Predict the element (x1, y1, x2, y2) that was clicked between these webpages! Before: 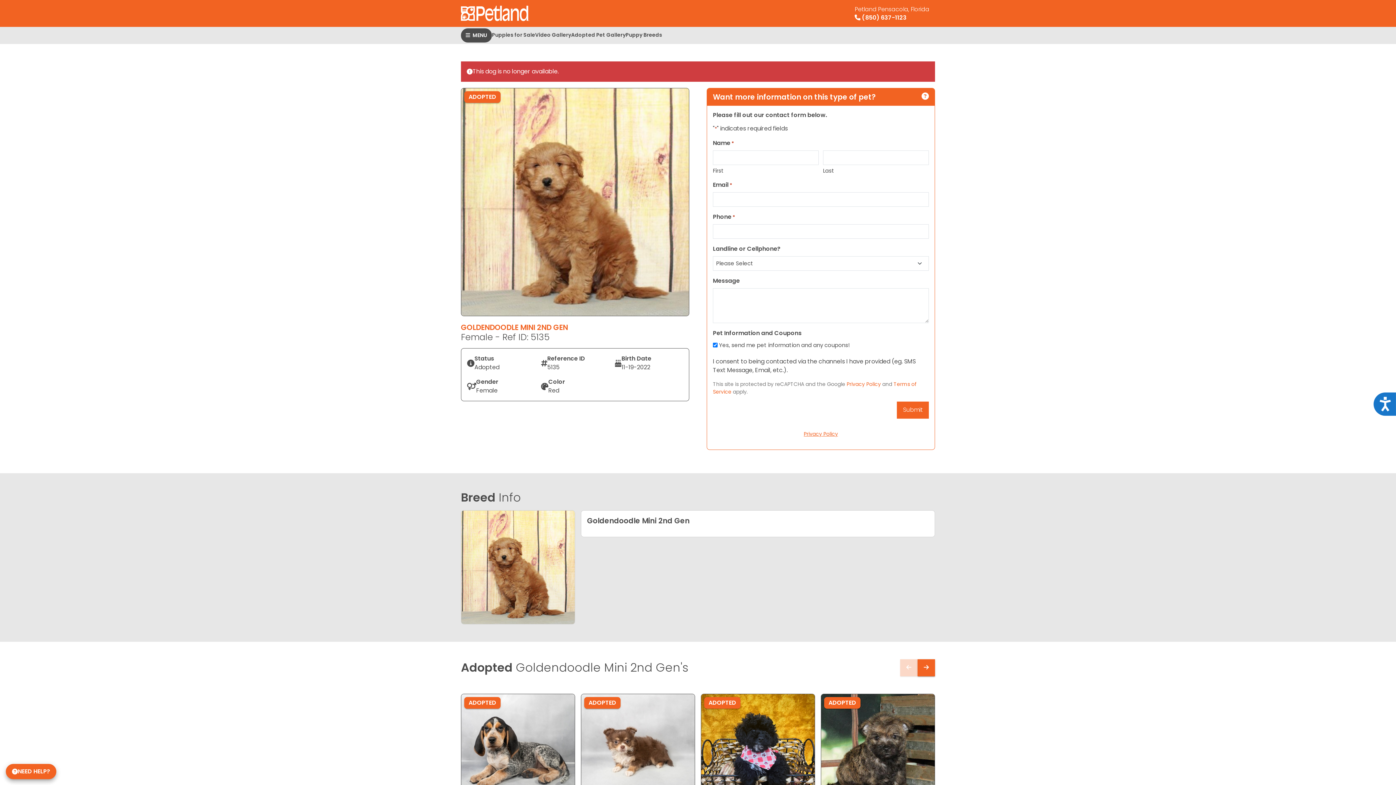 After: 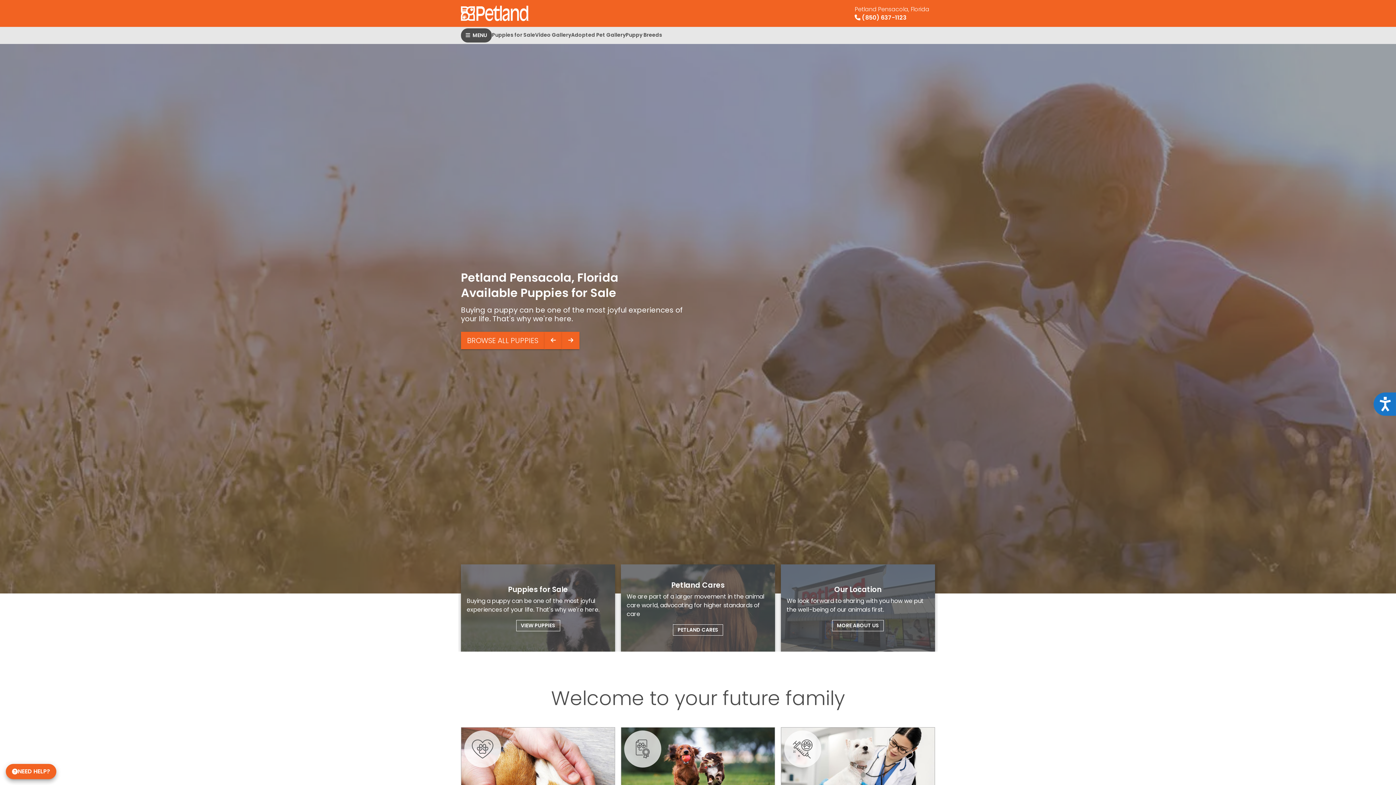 Action: bbox: (461, 1, 529, 25)